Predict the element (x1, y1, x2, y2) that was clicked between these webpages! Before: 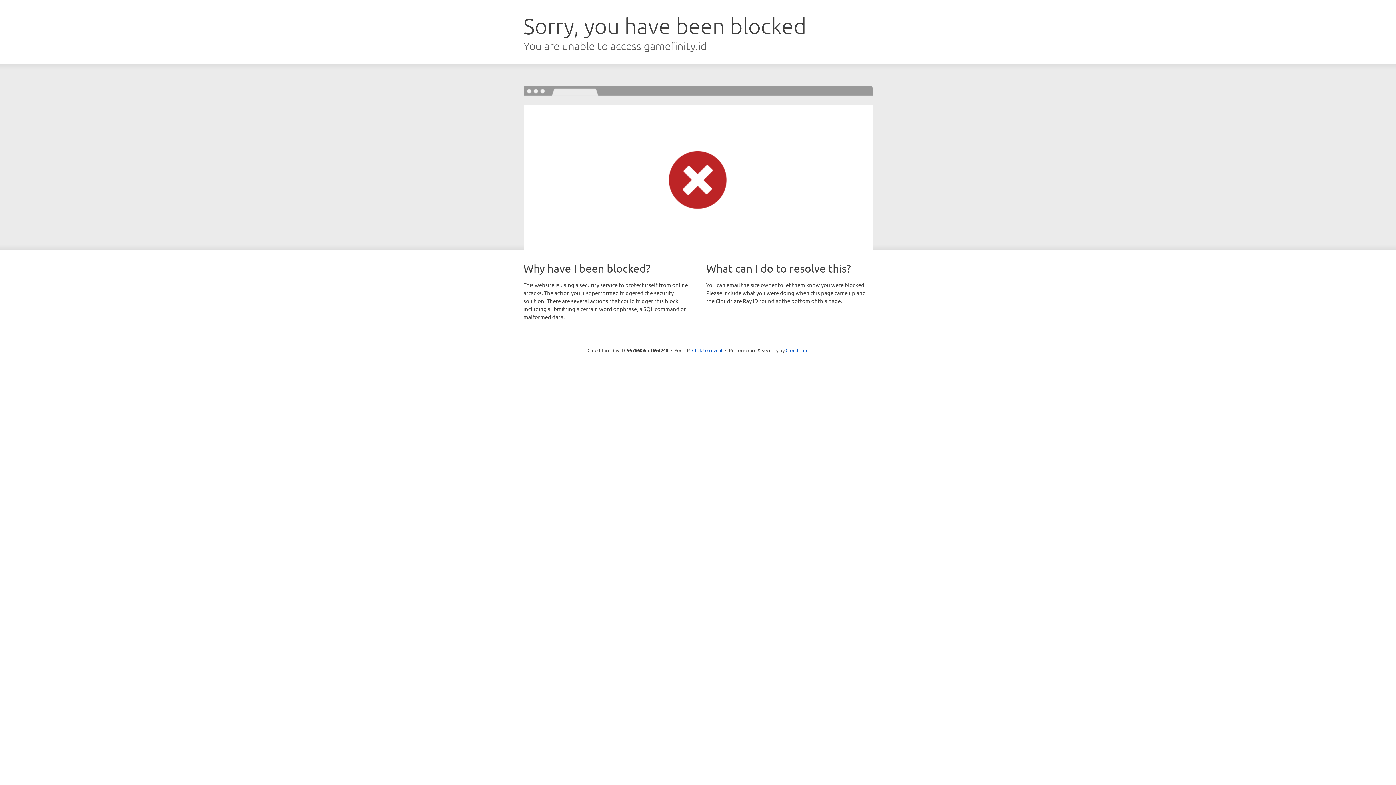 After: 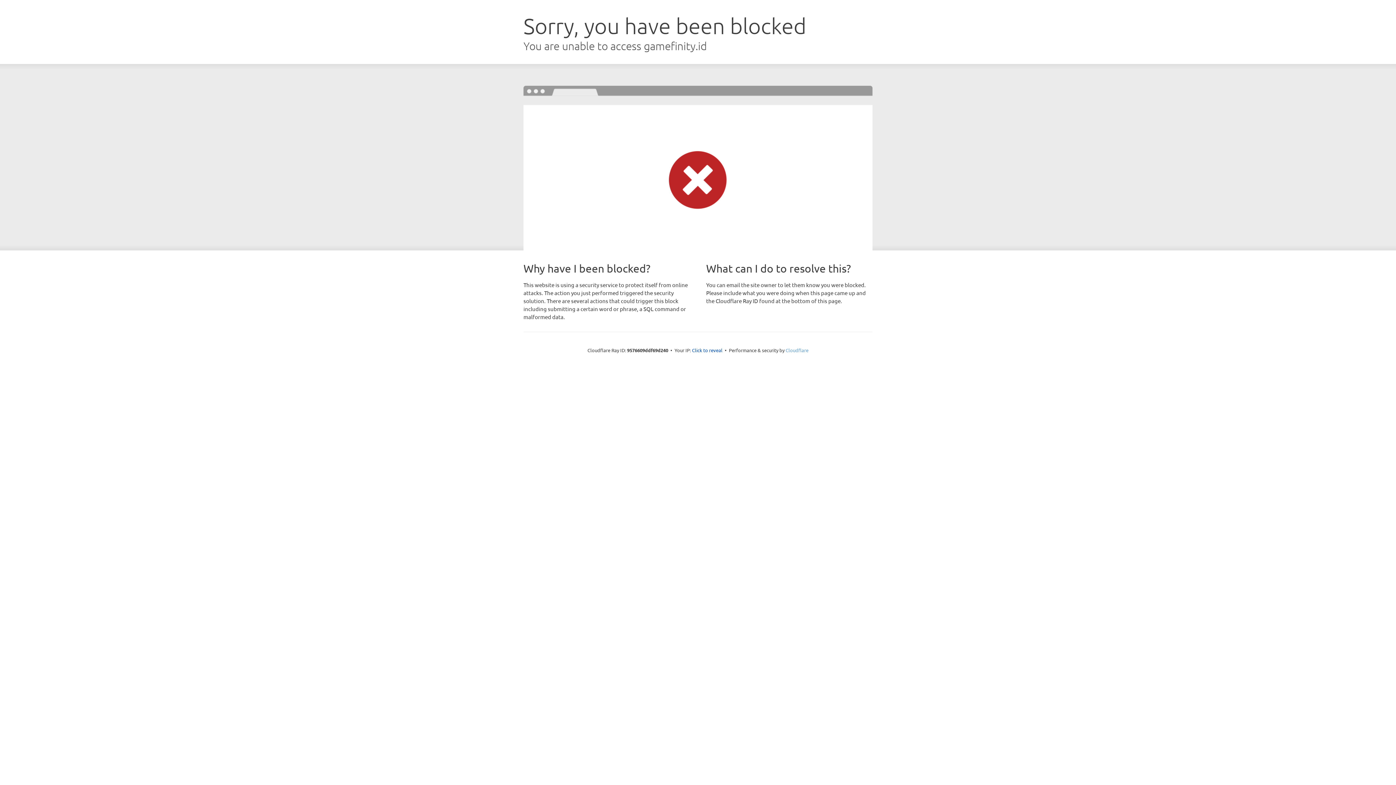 Action: label: Cloudflare bbox: (785, 347, 808, 353)